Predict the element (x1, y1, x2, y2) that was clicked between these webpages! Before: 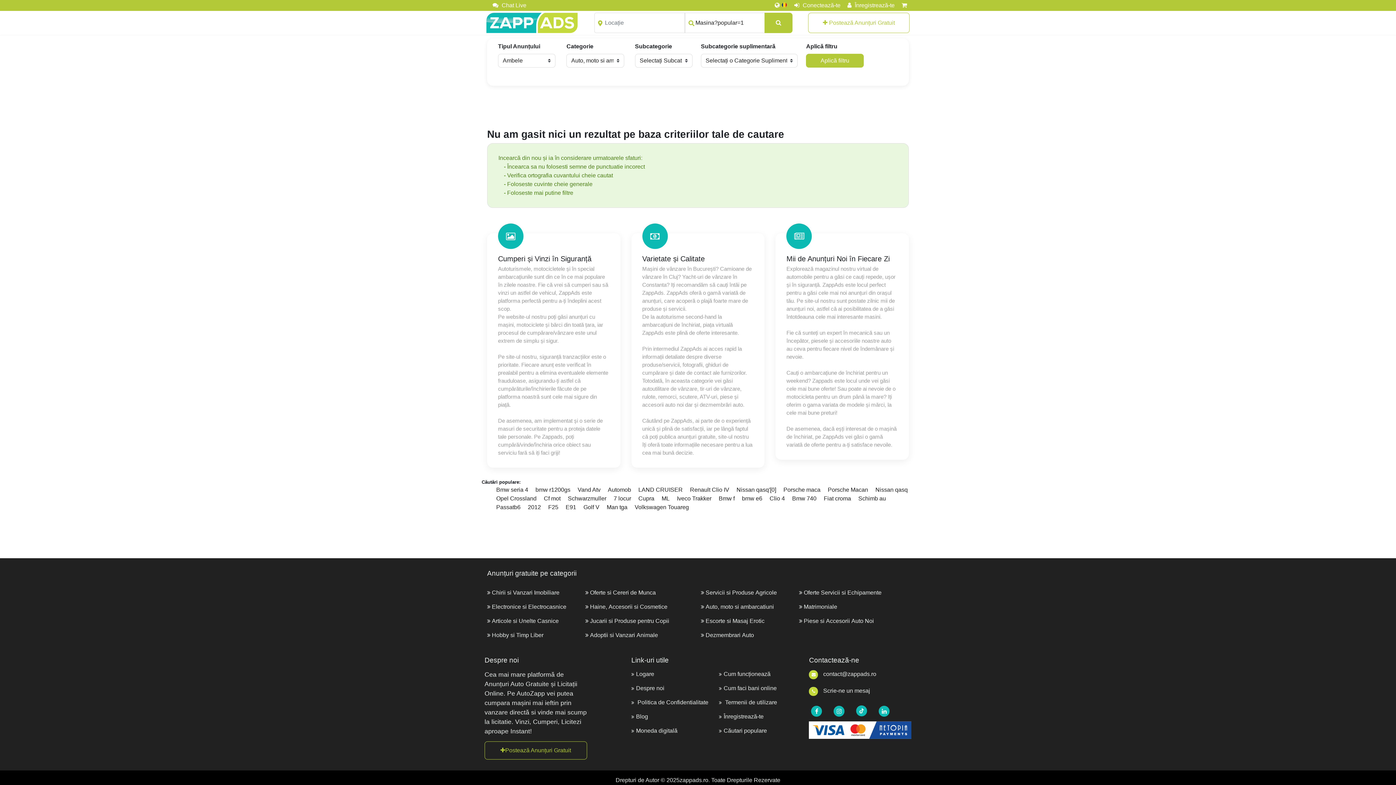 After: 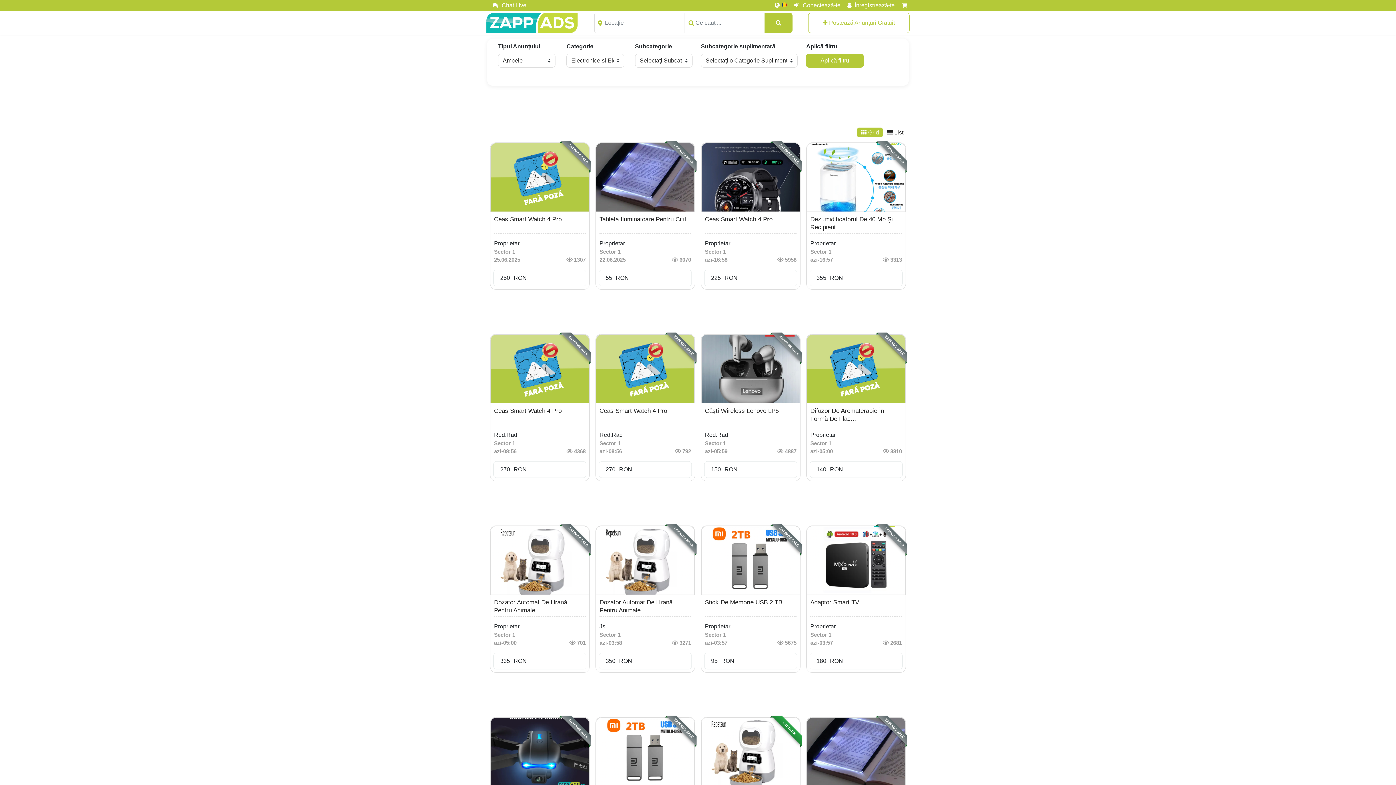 Action: bbox: (492, 604, 566, 610) label: Electronice si Electrocasnice